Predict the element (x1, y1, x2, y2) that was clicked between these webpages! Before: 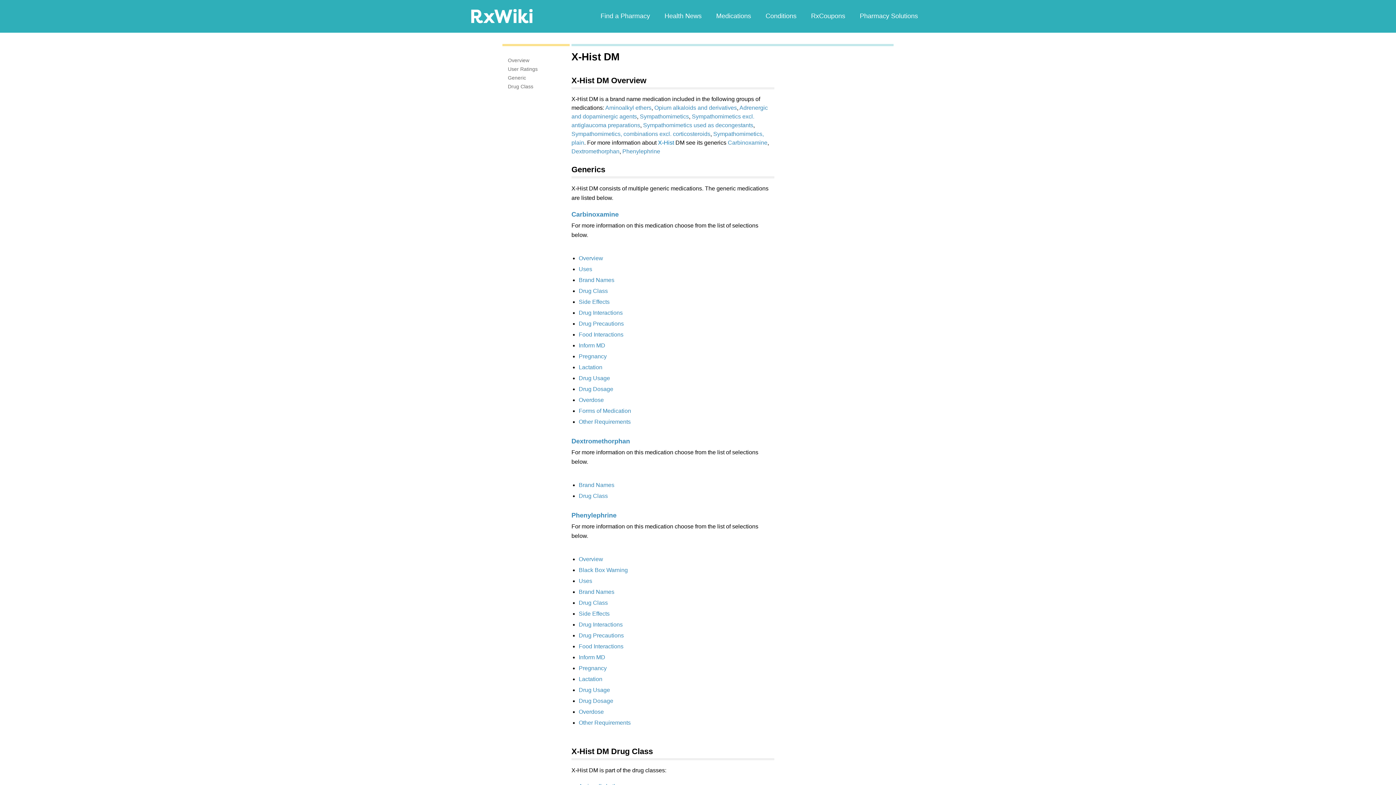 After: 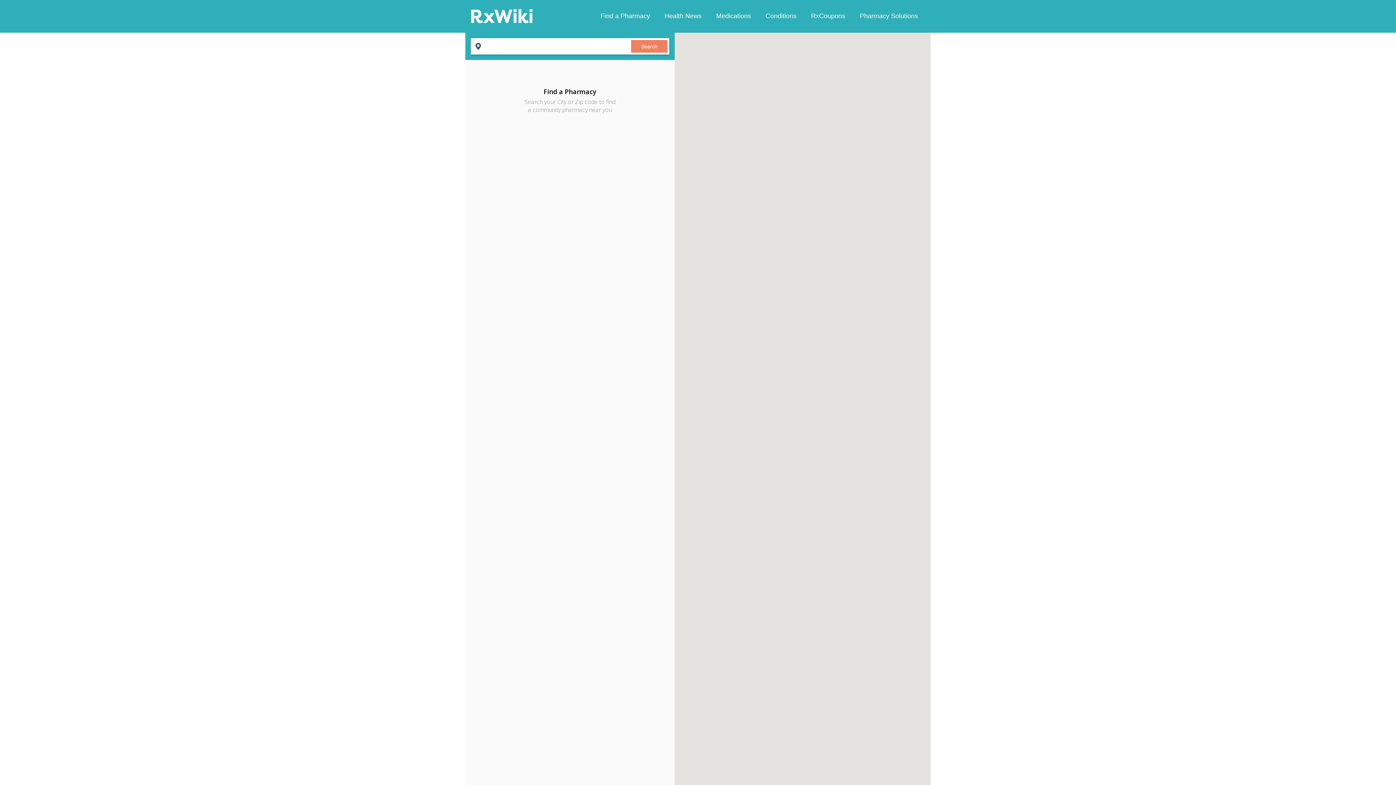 Action: bbox: (593, 10, 657, 21) label: Find a Pharmacy